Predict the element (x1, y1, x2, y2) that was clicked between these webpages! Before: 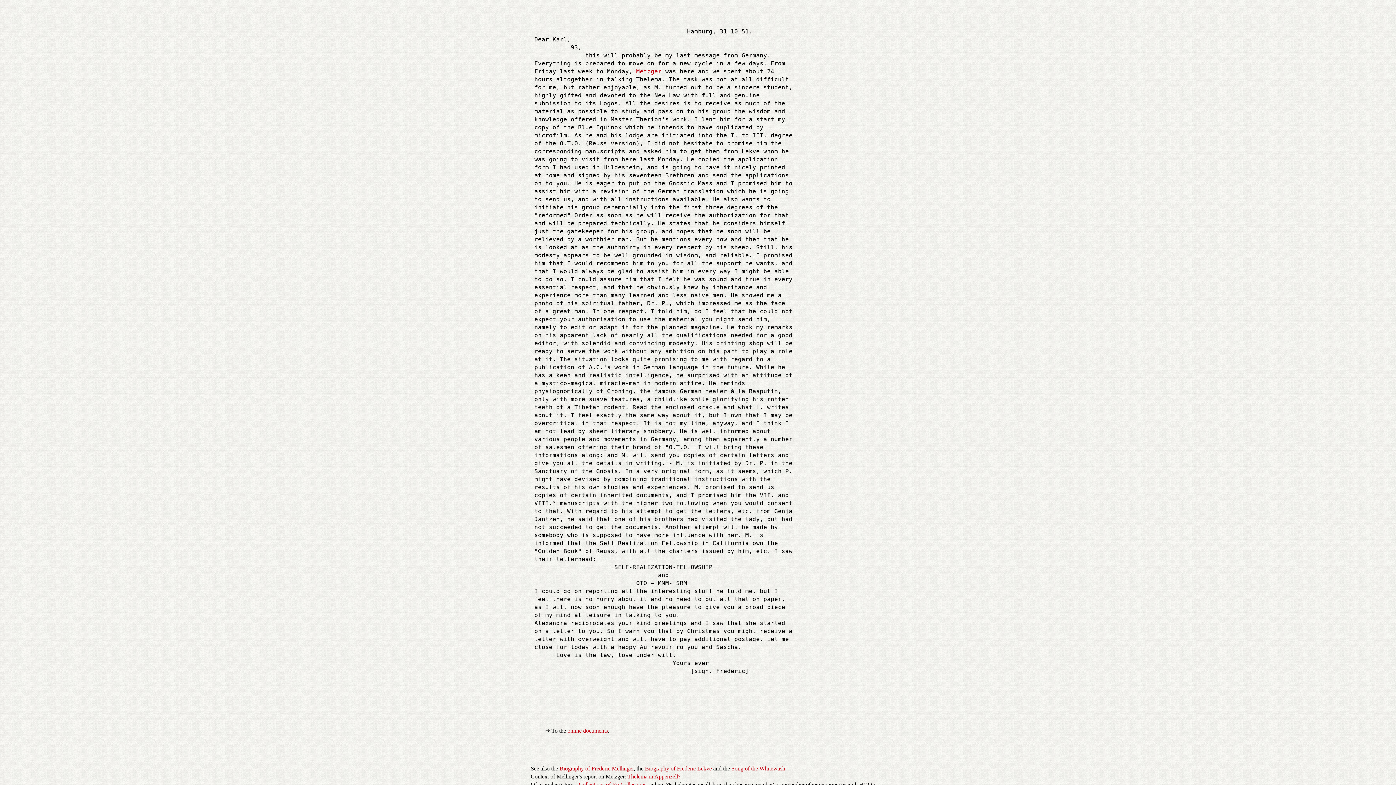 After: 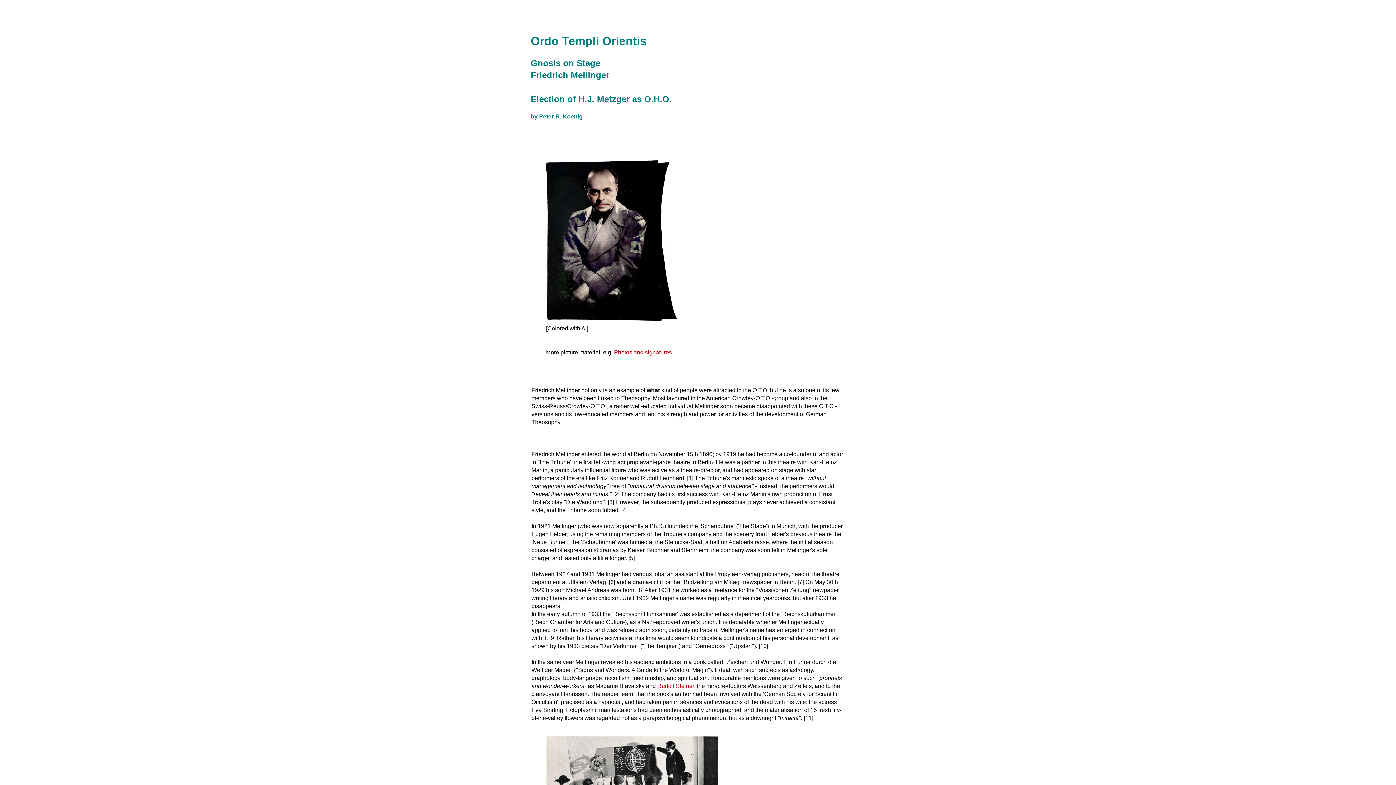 Action: bbox: (559, 765, 633, 772) label: Biography of Frederic Mellinger